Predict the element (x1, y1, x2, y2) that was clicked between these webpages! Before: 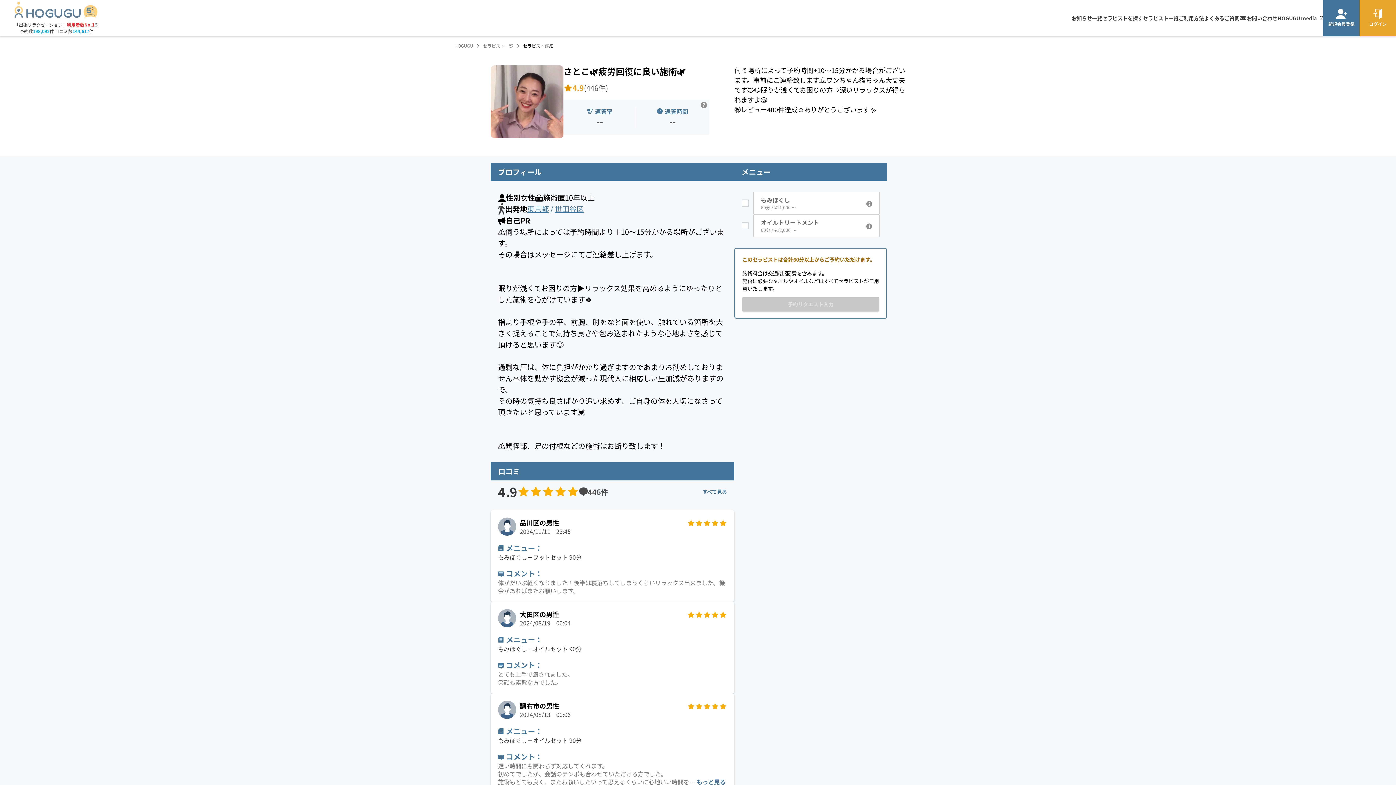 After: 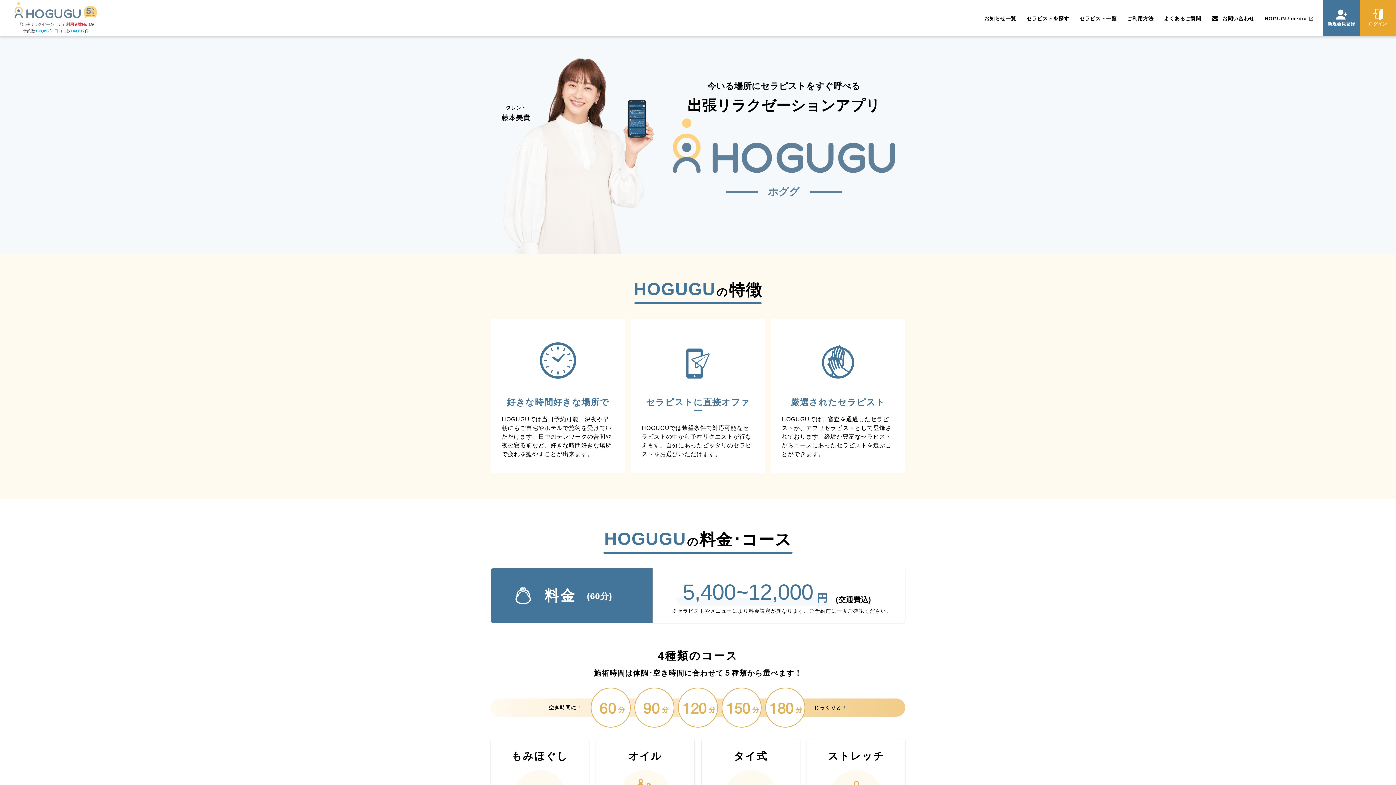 Action: label: ご利用方法 bbox: (1178, 0, 1204, 36)